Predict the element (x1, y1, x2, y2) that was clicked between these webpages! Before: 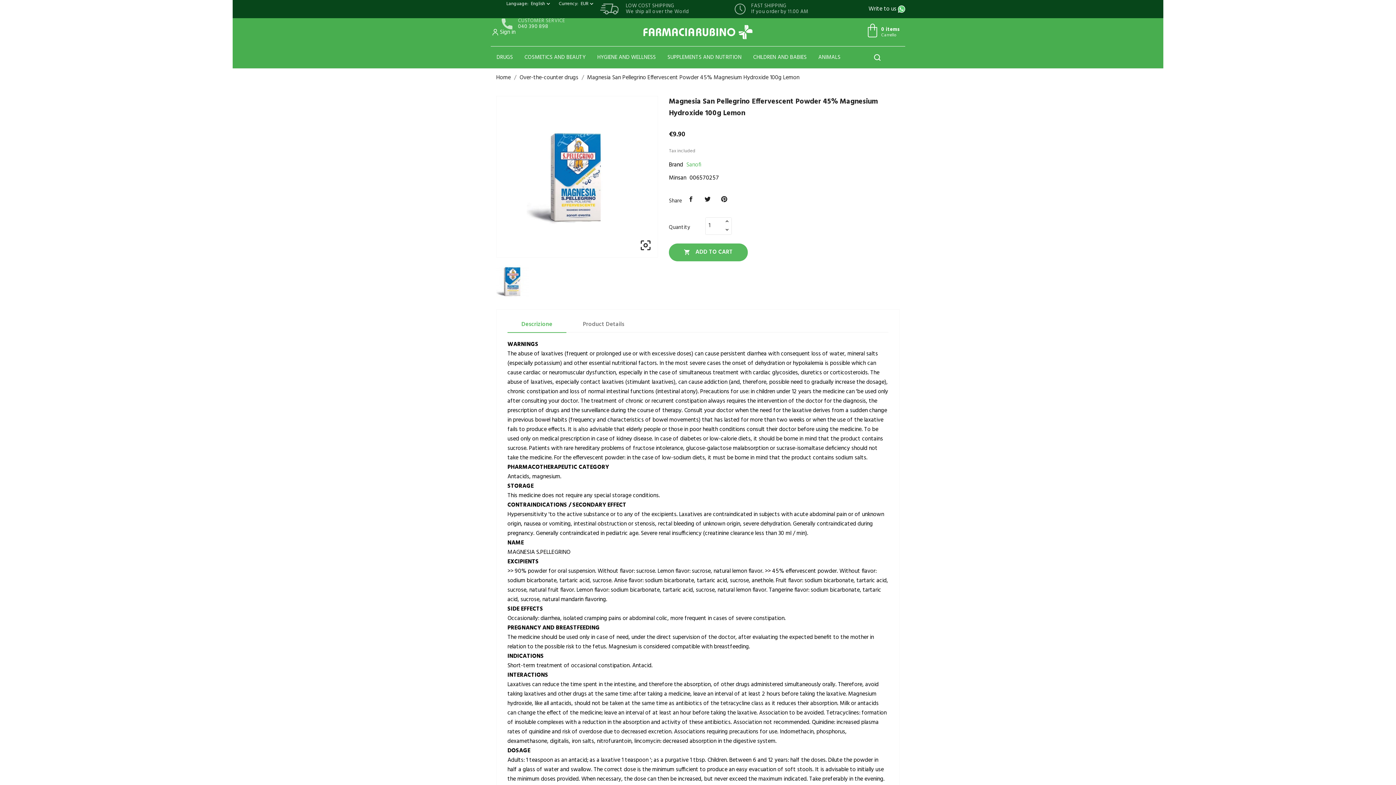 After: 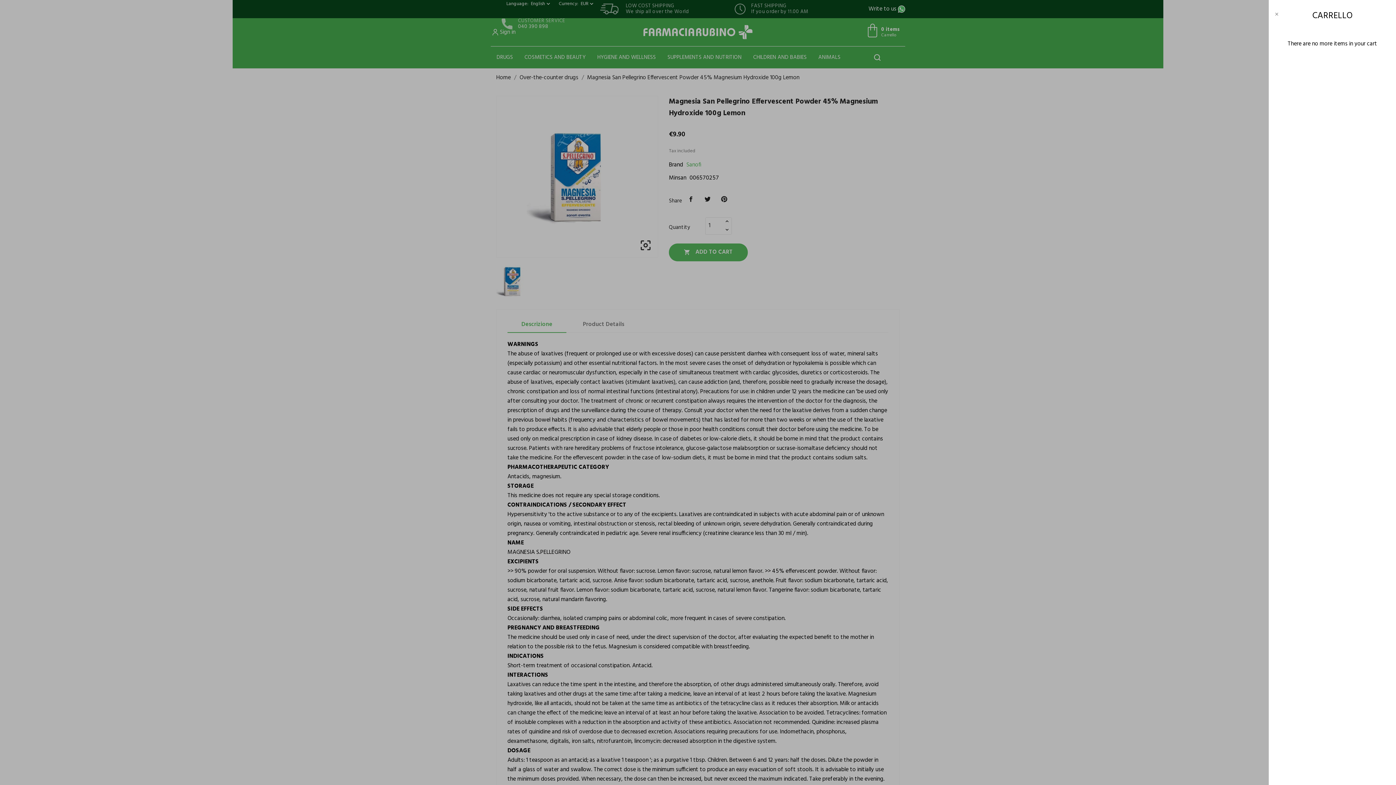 Action: label: 0 items
Carrello bbox: (807, 23, 900, 41)